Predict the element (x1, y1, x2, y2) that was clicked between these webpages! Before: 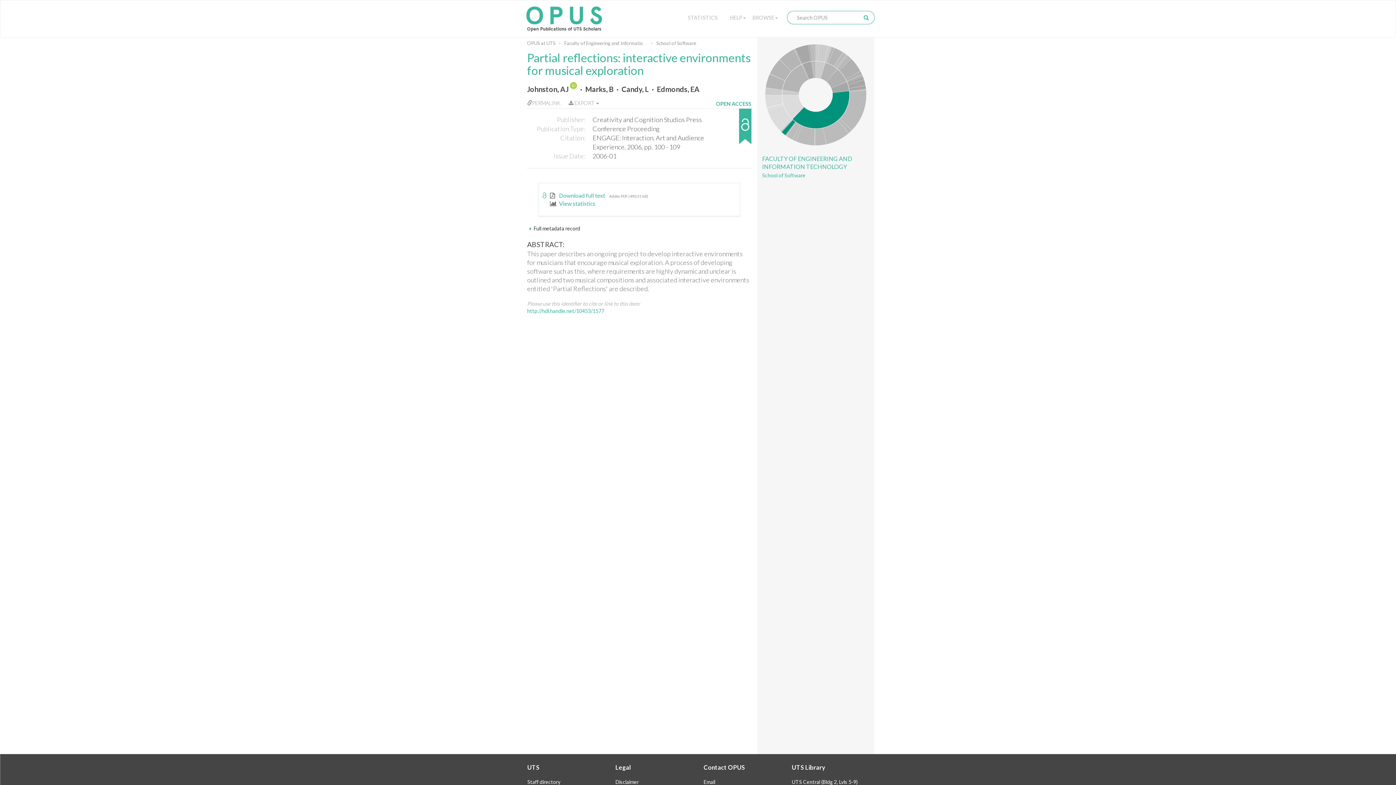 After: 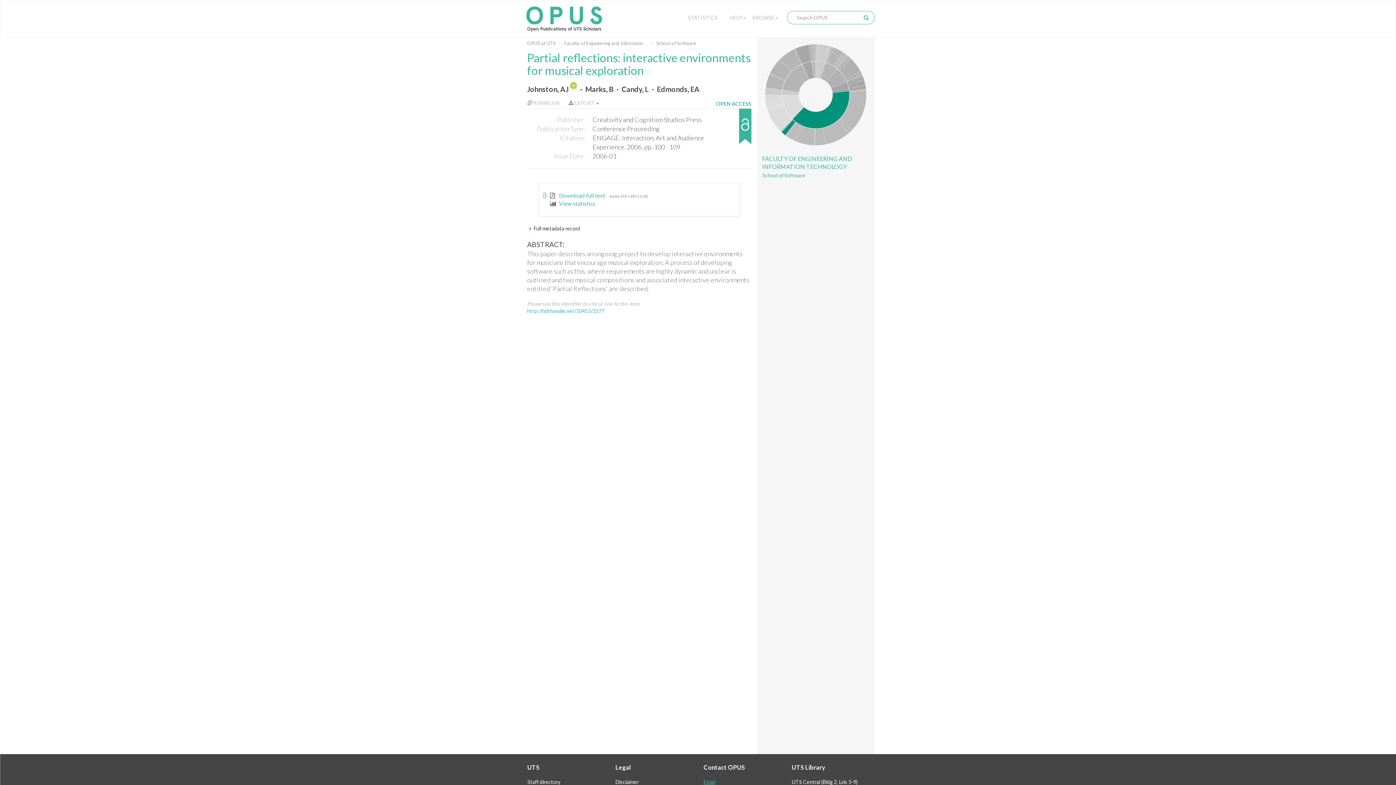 Action: label: Email bbox: (703, 779, 715, 785)